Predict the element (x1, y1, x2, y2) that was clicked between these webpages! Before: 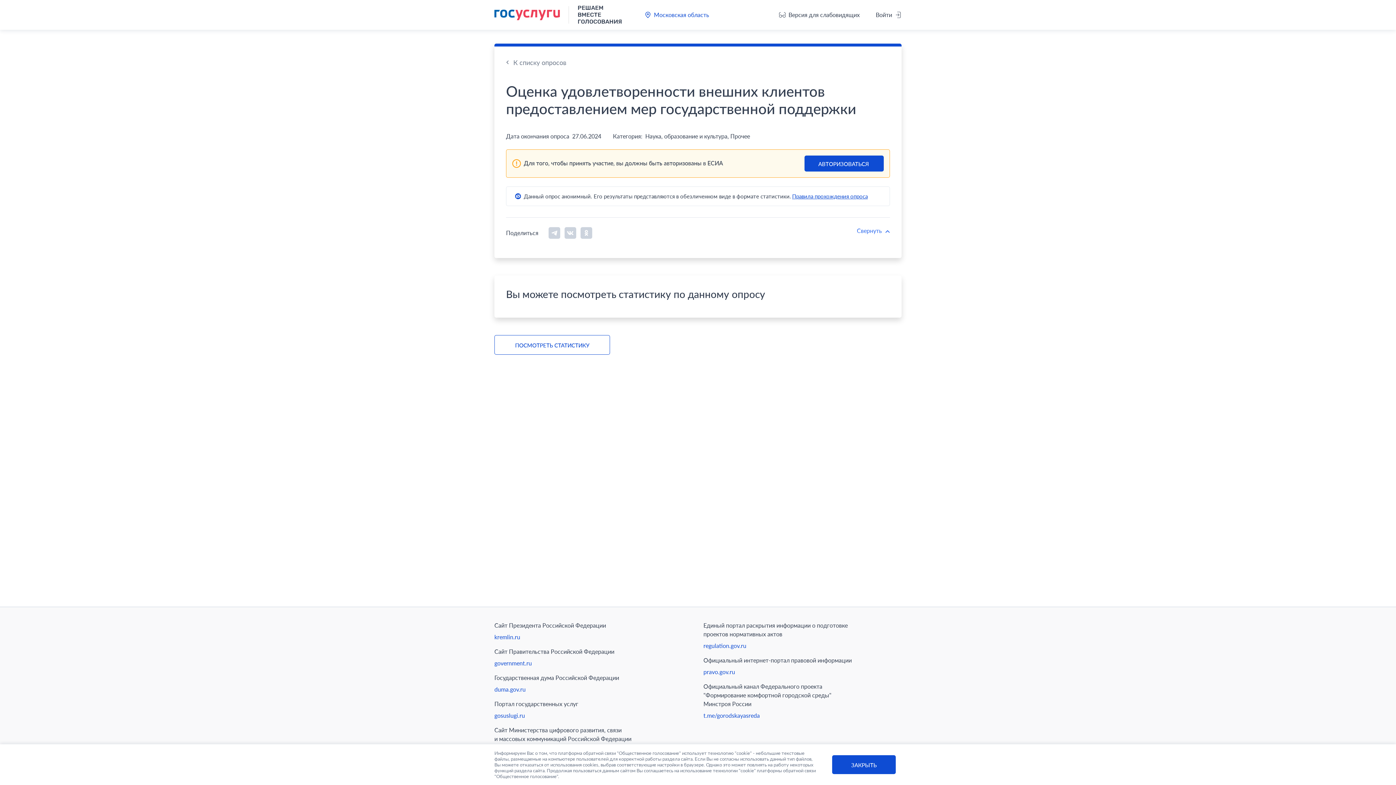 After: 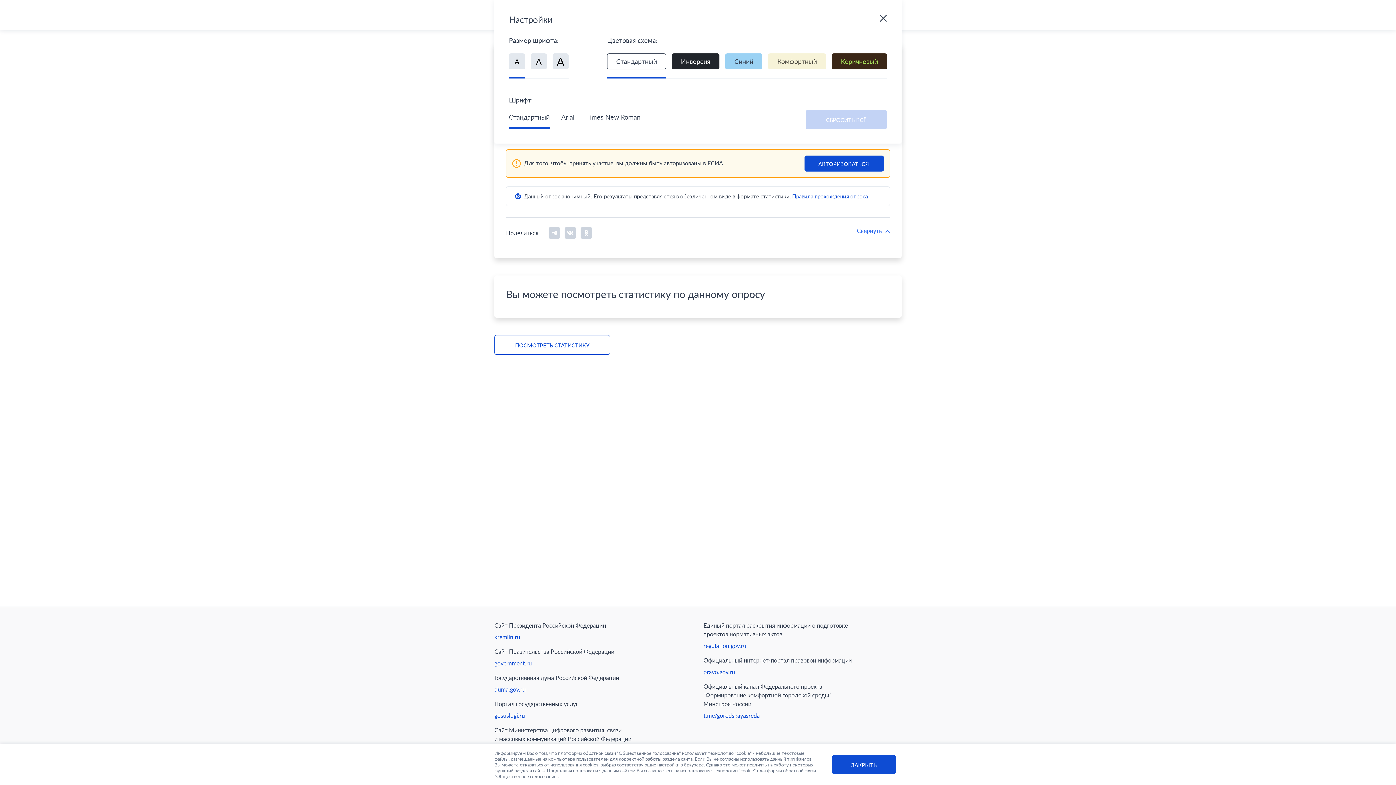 Action: label: Версия для слабовидящих bbox: (779, 11, 861, 18)